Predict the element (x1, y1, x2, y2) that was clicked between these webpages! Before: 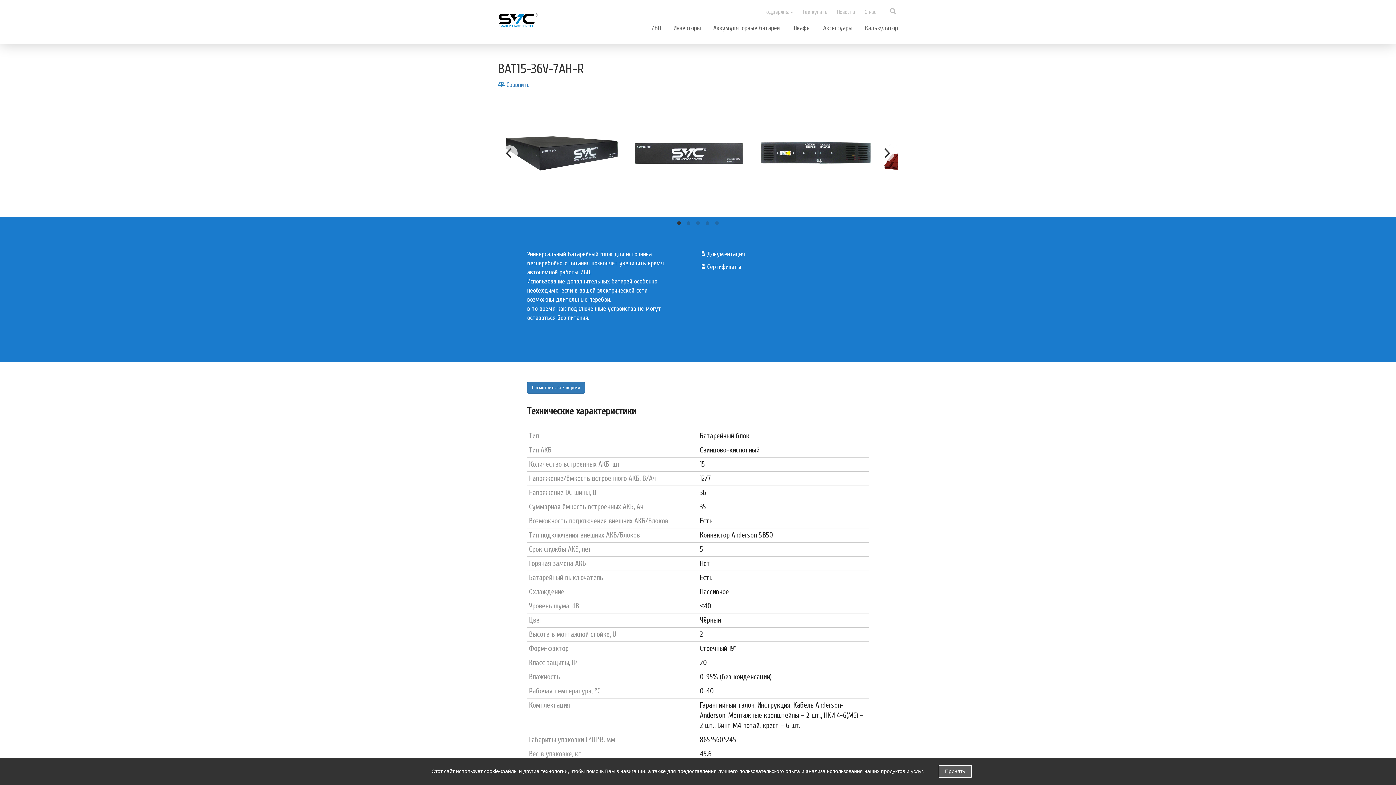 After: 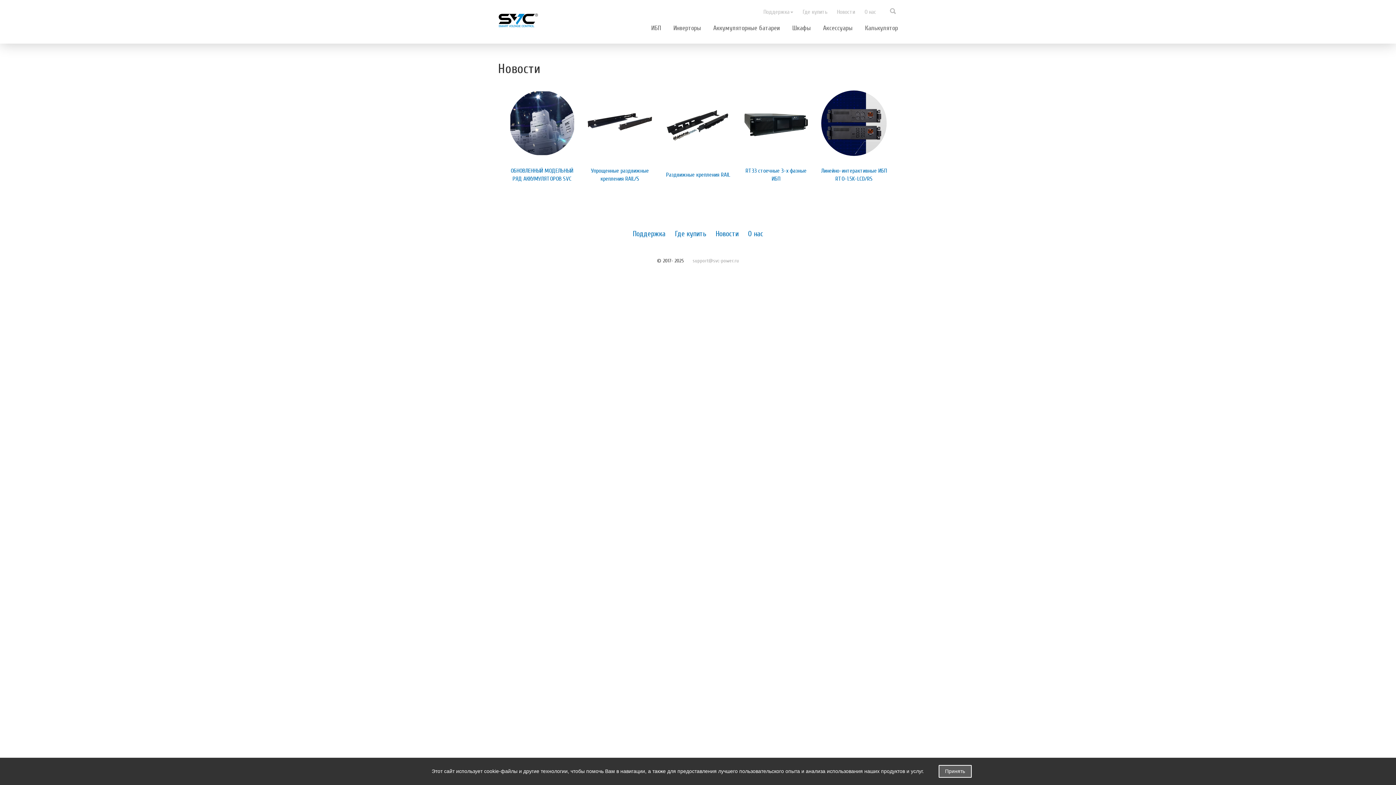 Action: bbox: (837, 8, 855, 15) label: Новости